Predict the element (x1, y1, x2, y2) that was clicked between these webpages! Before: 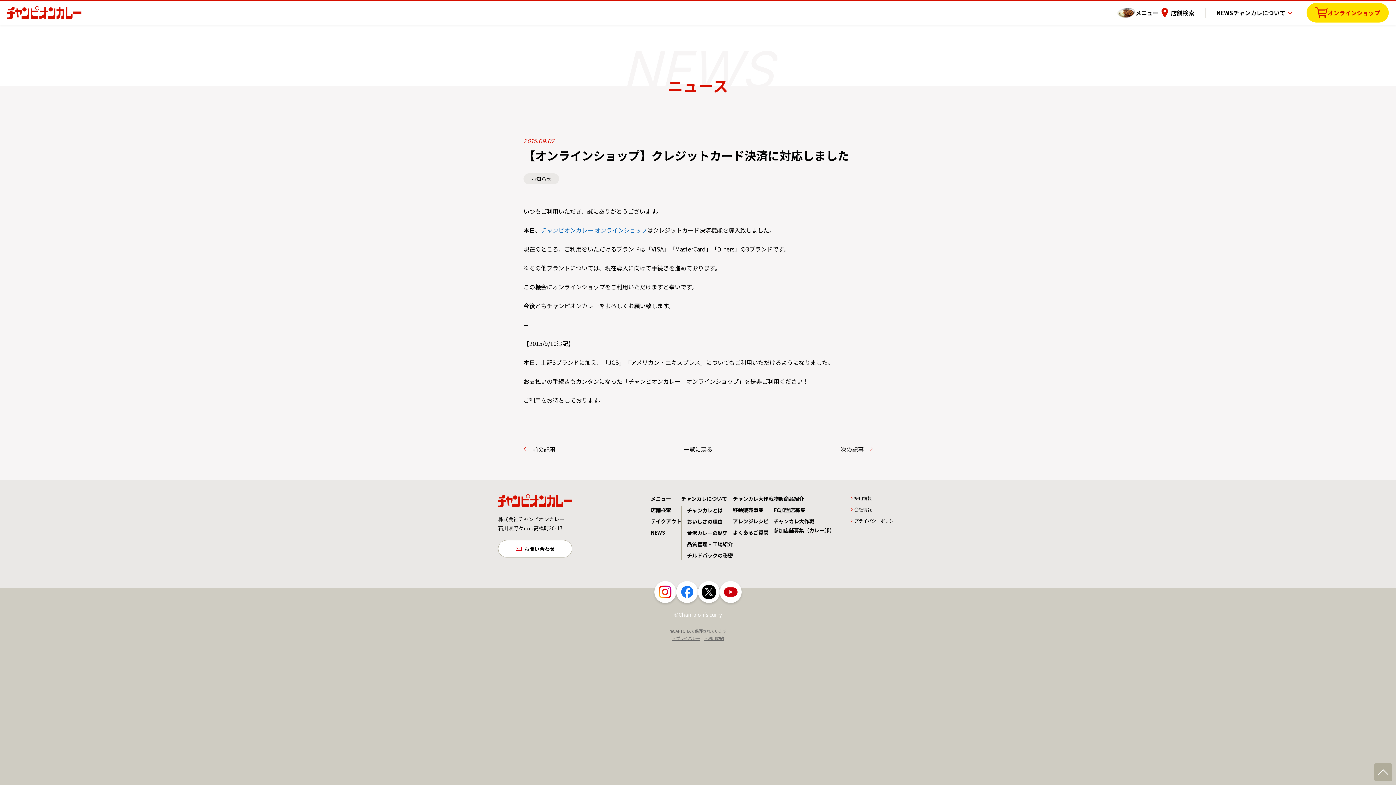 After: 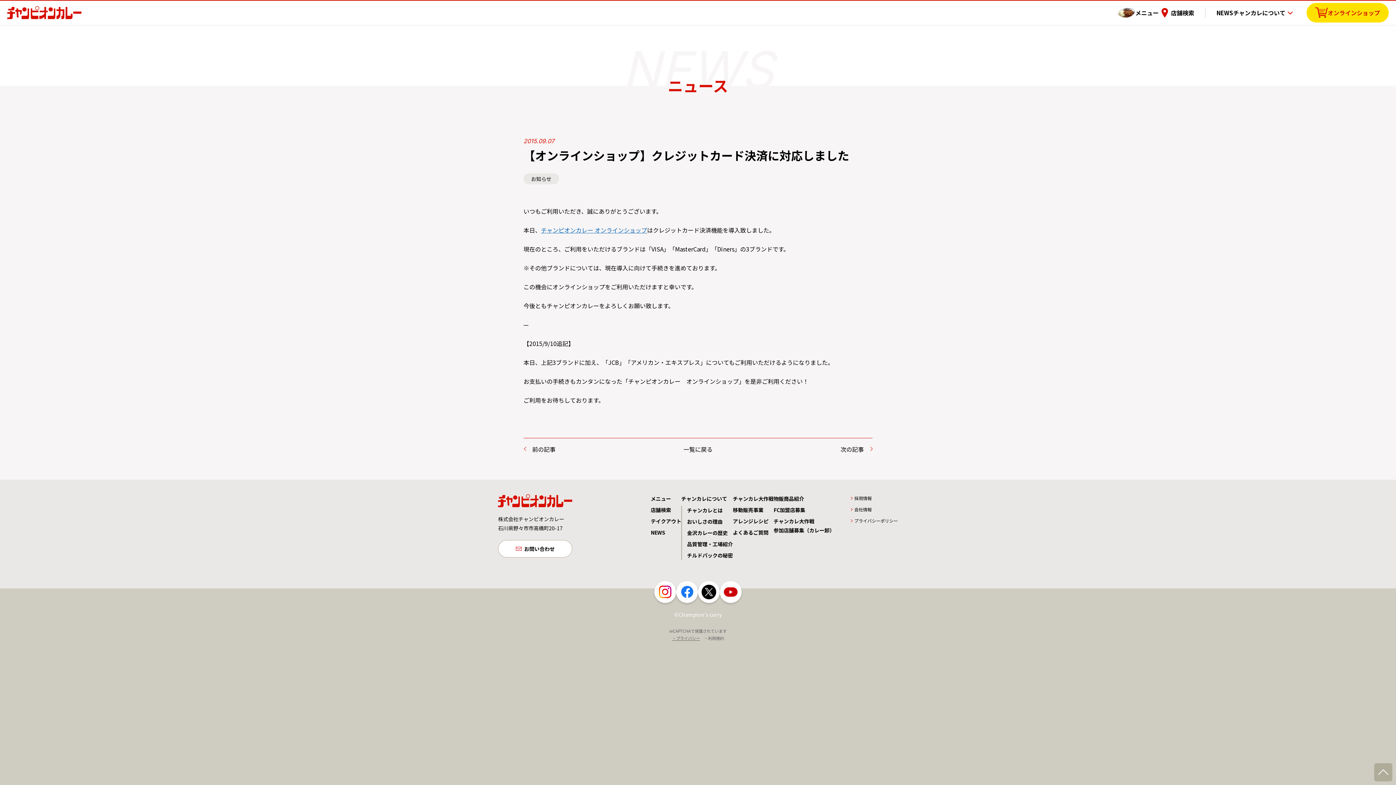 Action: label: ・利用規約 bbox: (704, 635, 724, 641)